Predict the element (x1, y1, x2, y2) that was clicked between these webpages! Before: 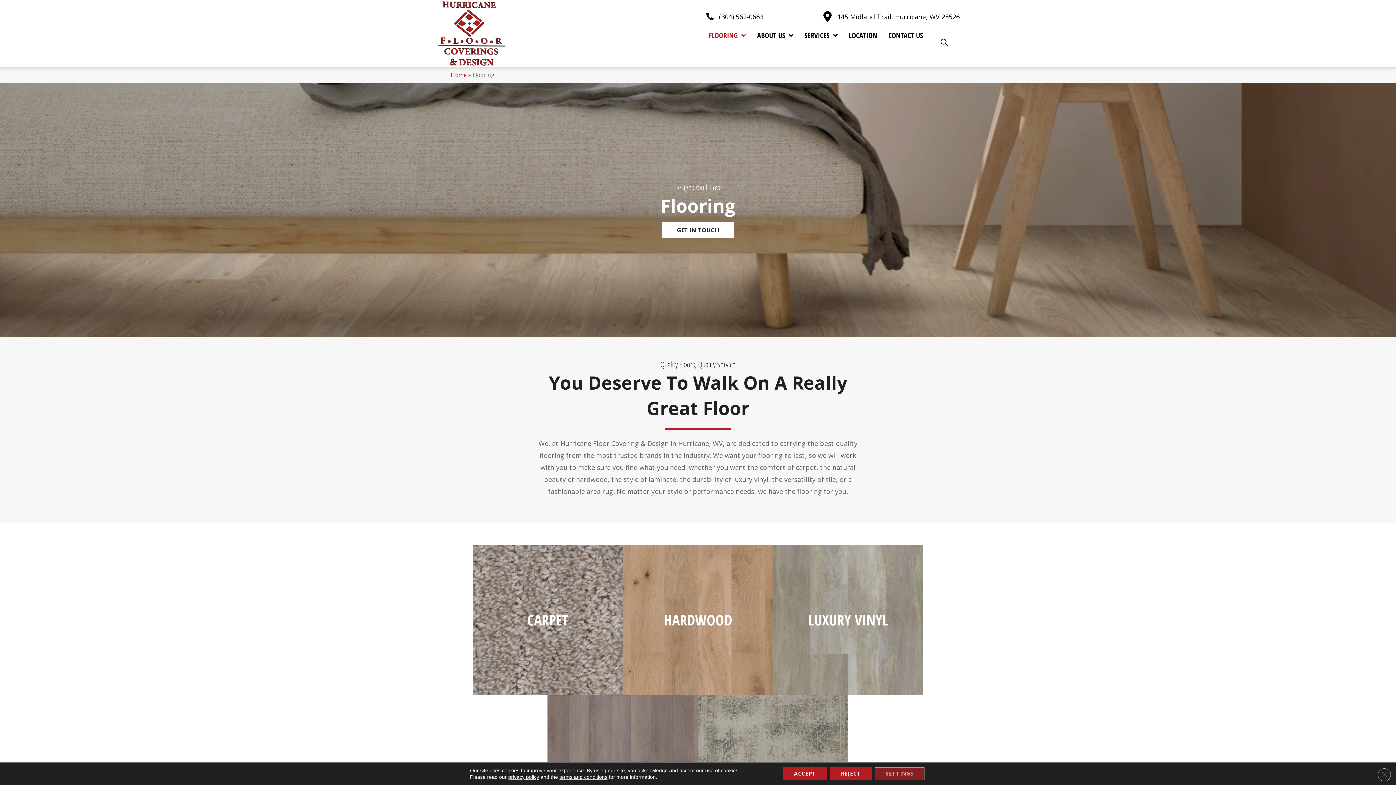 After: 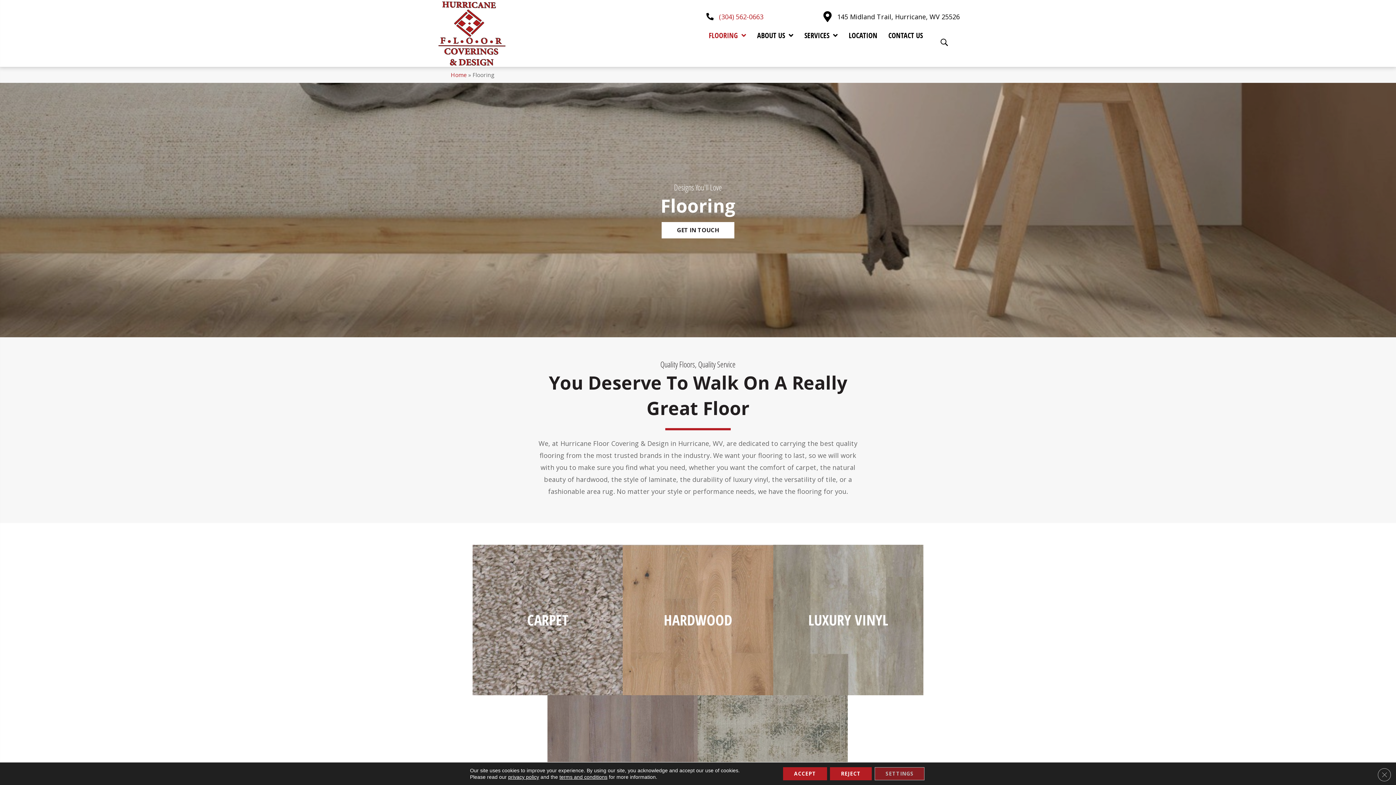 Action: bbox: (719, 10, 763, 22) label: (304) 562-0663